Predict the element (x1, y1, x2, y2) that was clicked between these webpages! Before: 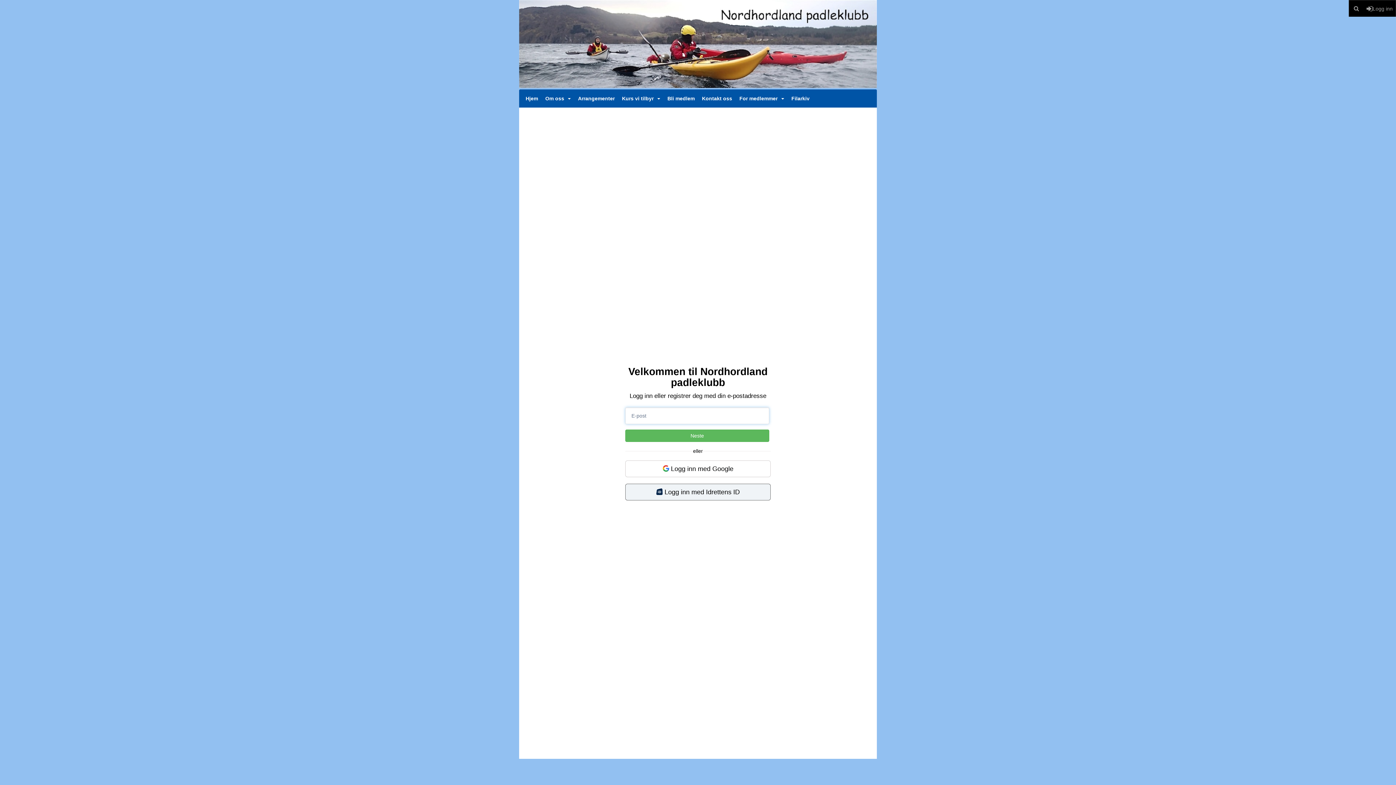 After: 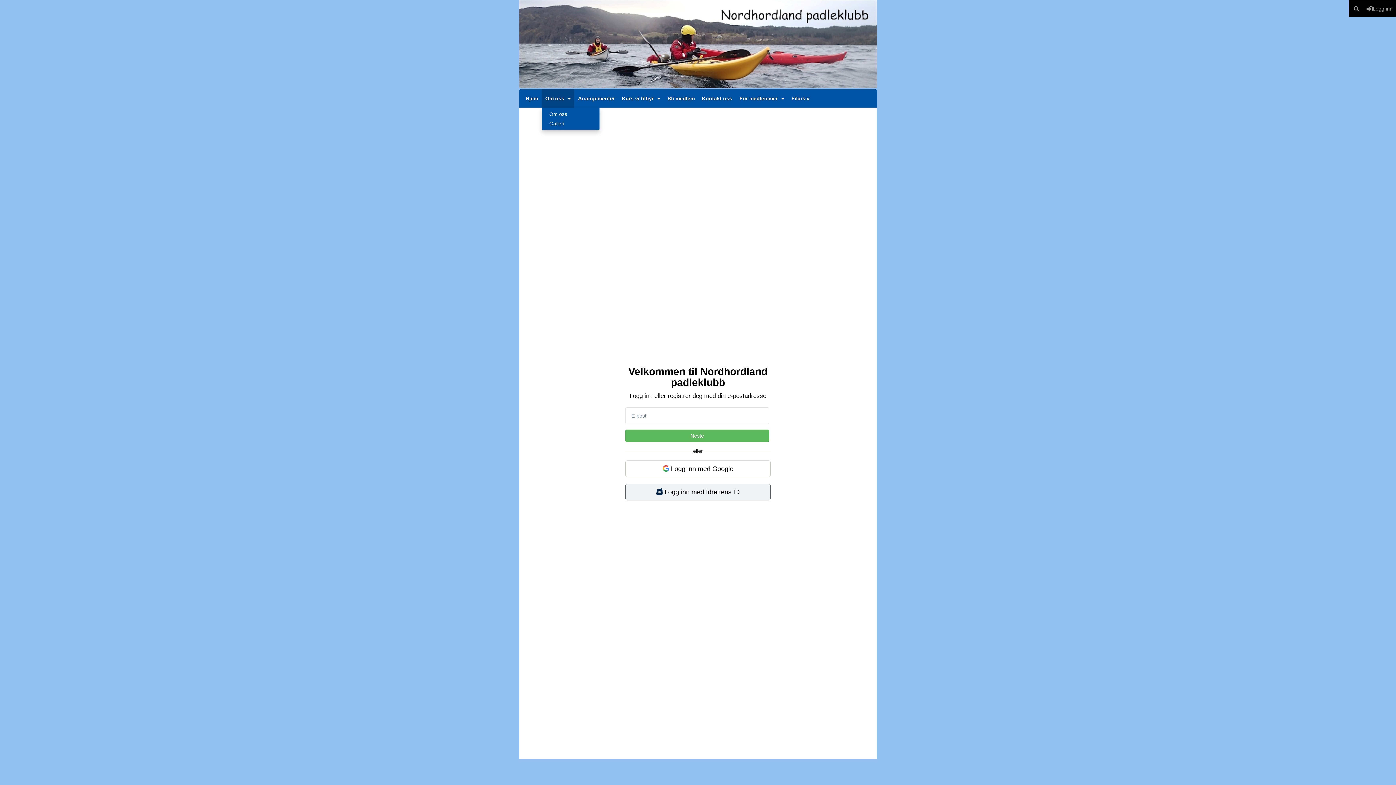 Action: bbox: (541, 89, 574, 107) label: Om oss